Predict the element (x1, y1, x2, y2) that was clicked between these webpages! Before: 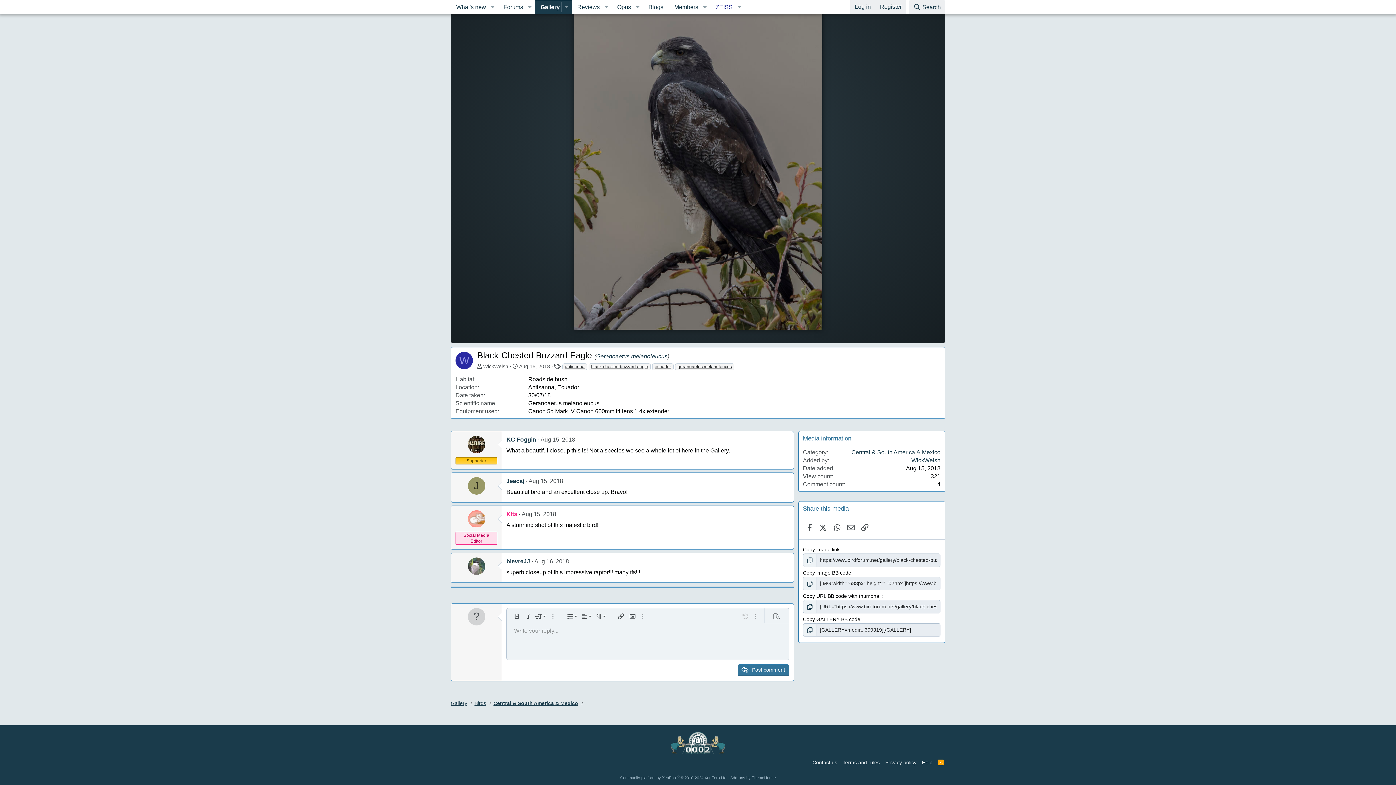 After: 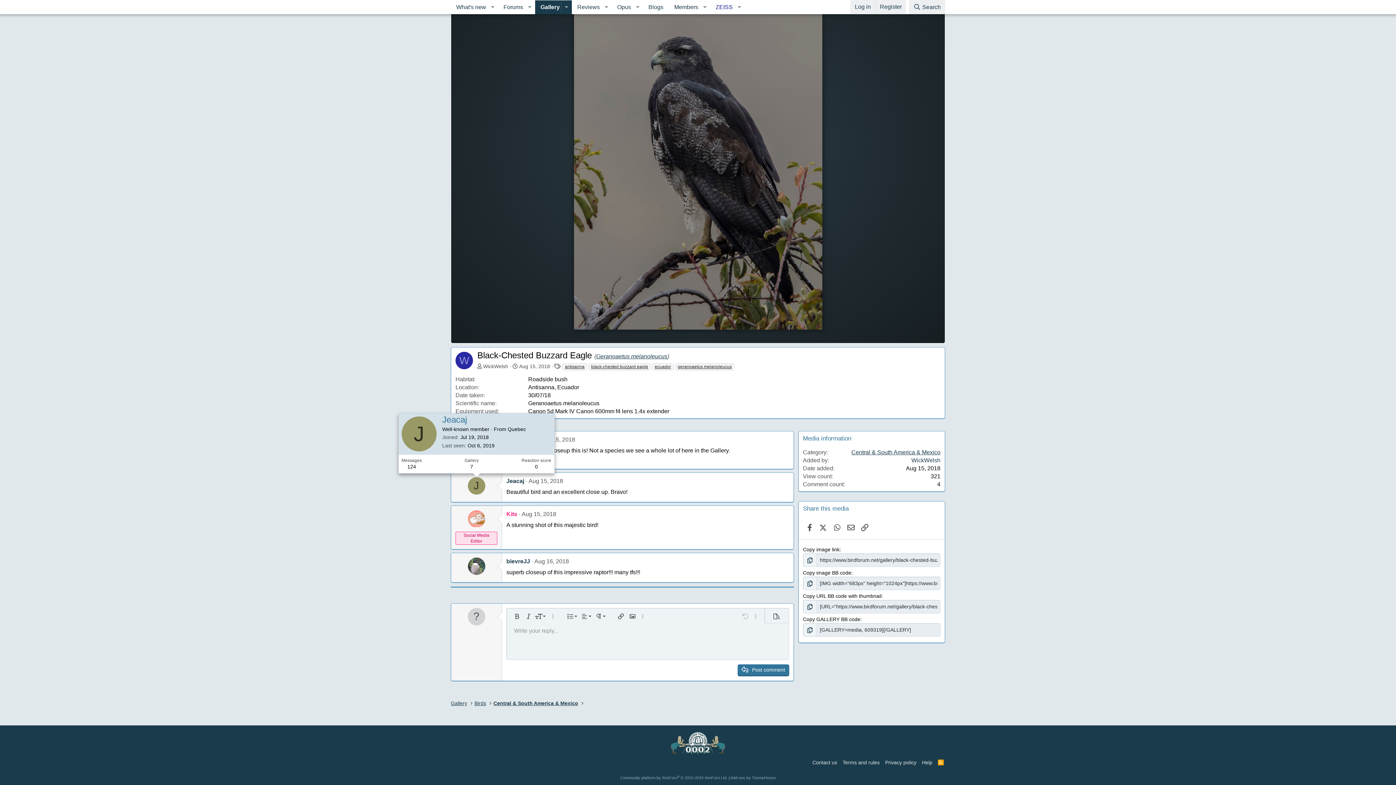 Action: label: J bbox: (467, 477, 485, 494)